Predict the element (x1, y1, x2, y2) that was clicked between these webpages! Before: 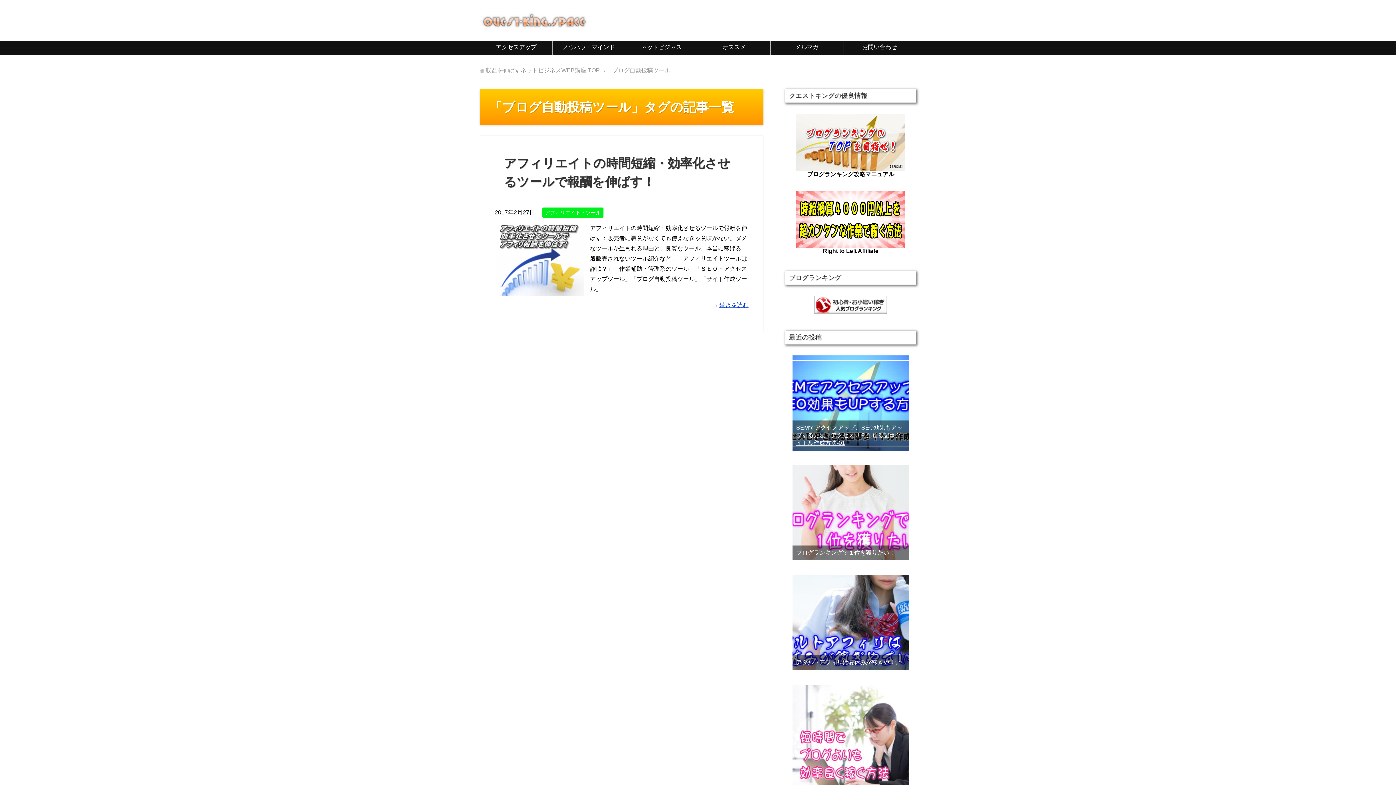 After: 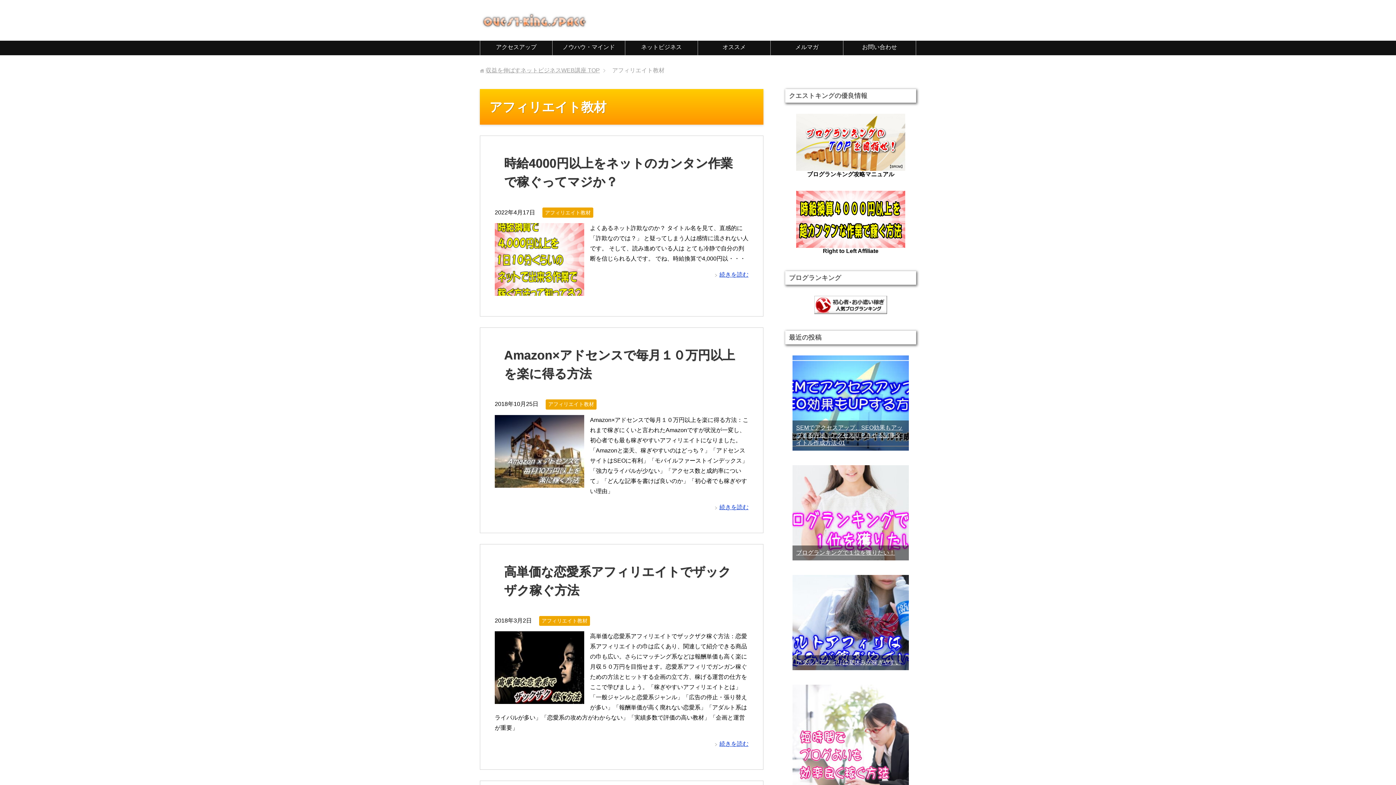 Action: bbox: (698, 40, 770, 55) label: オススメ